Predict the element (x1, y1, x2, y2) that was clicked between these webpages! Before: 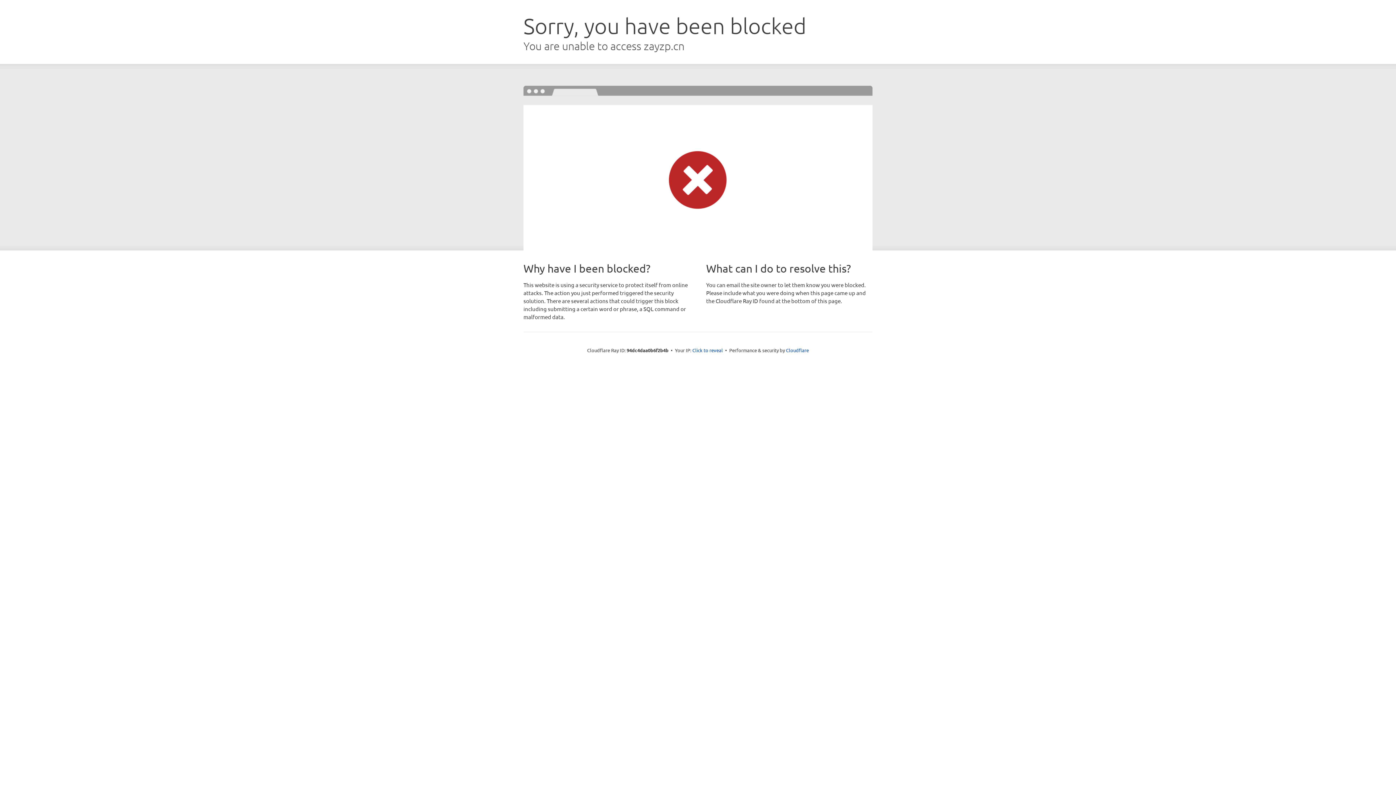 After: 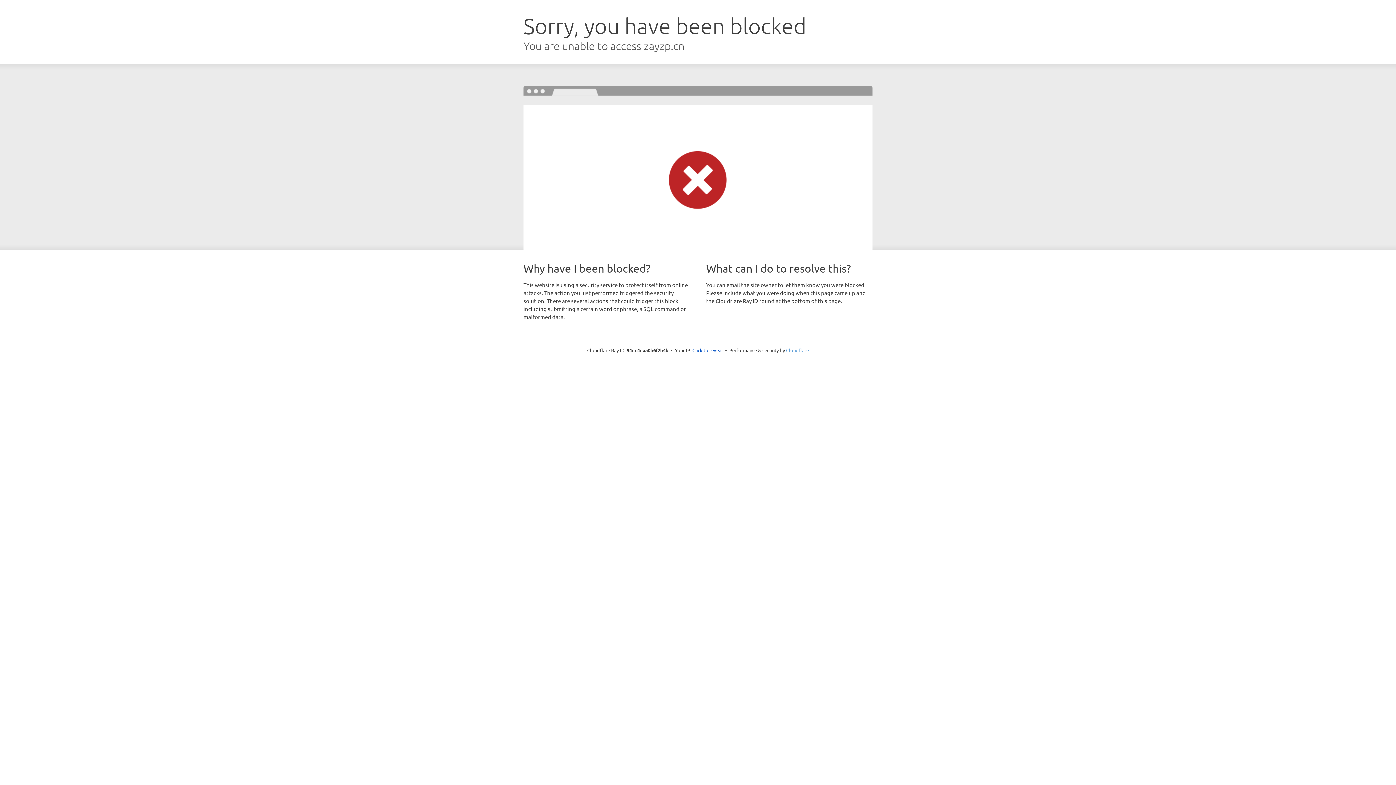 Action: label: Cloudflare bbox: (786, 347, 809, 353)